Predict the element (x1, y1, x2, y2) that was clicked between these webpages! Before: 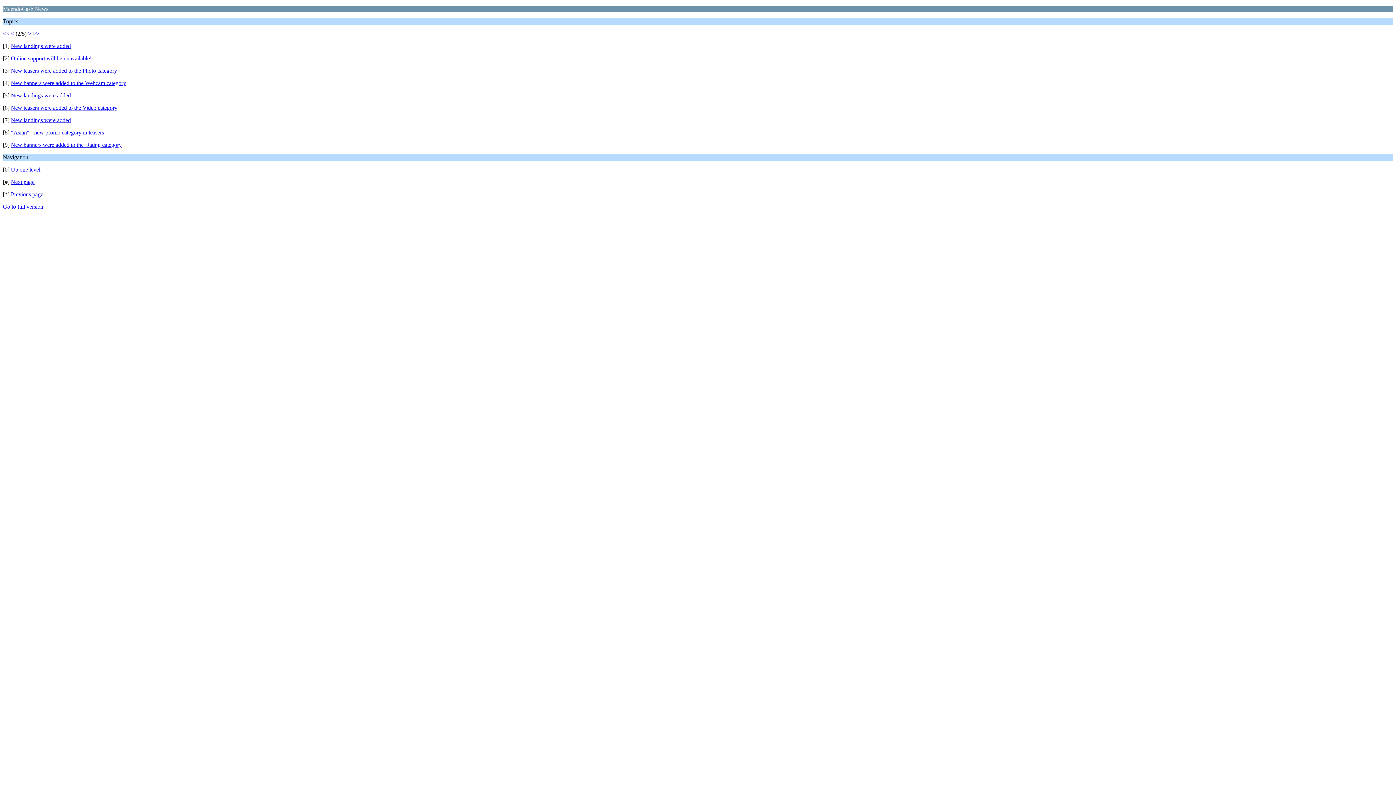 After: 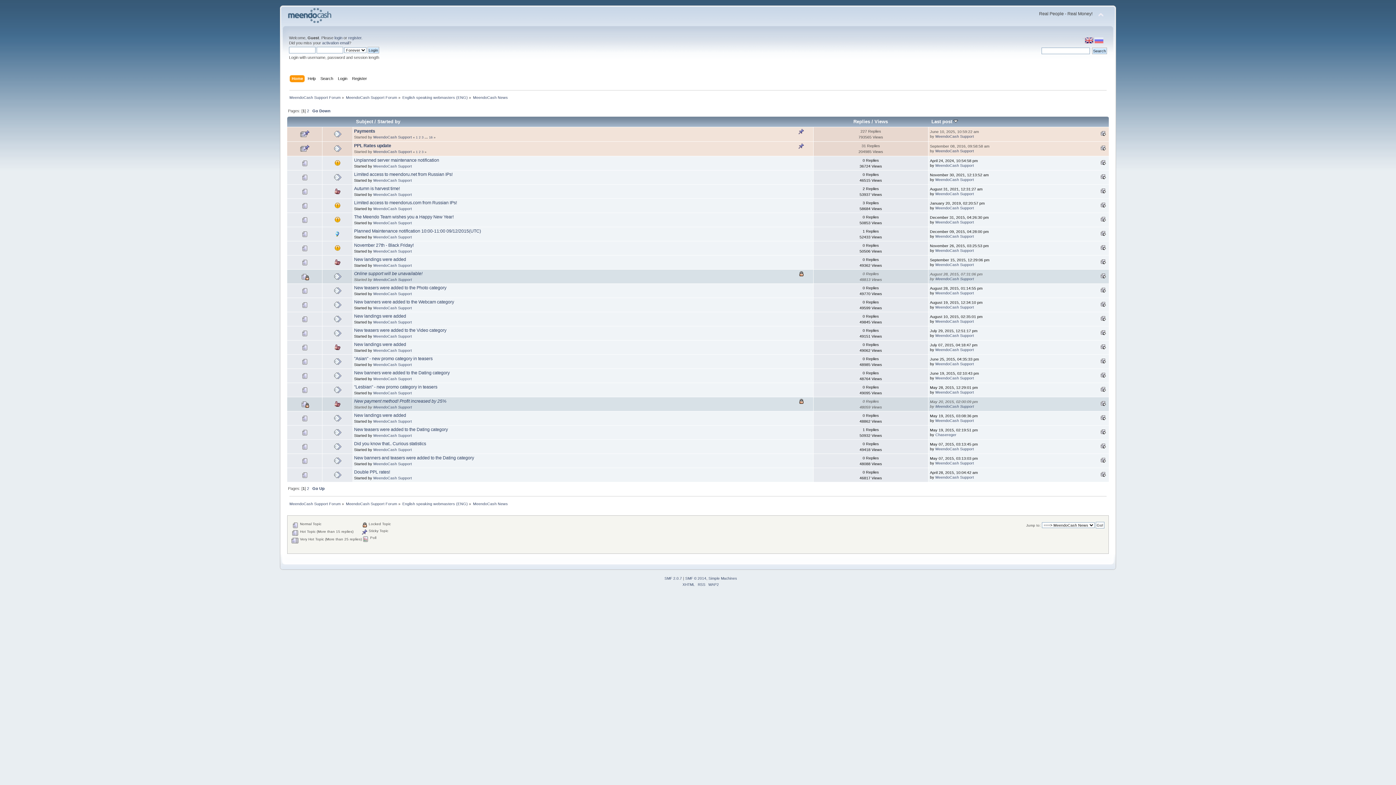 Action: bbox: (2, 203, 43, 209) label: Go to full version